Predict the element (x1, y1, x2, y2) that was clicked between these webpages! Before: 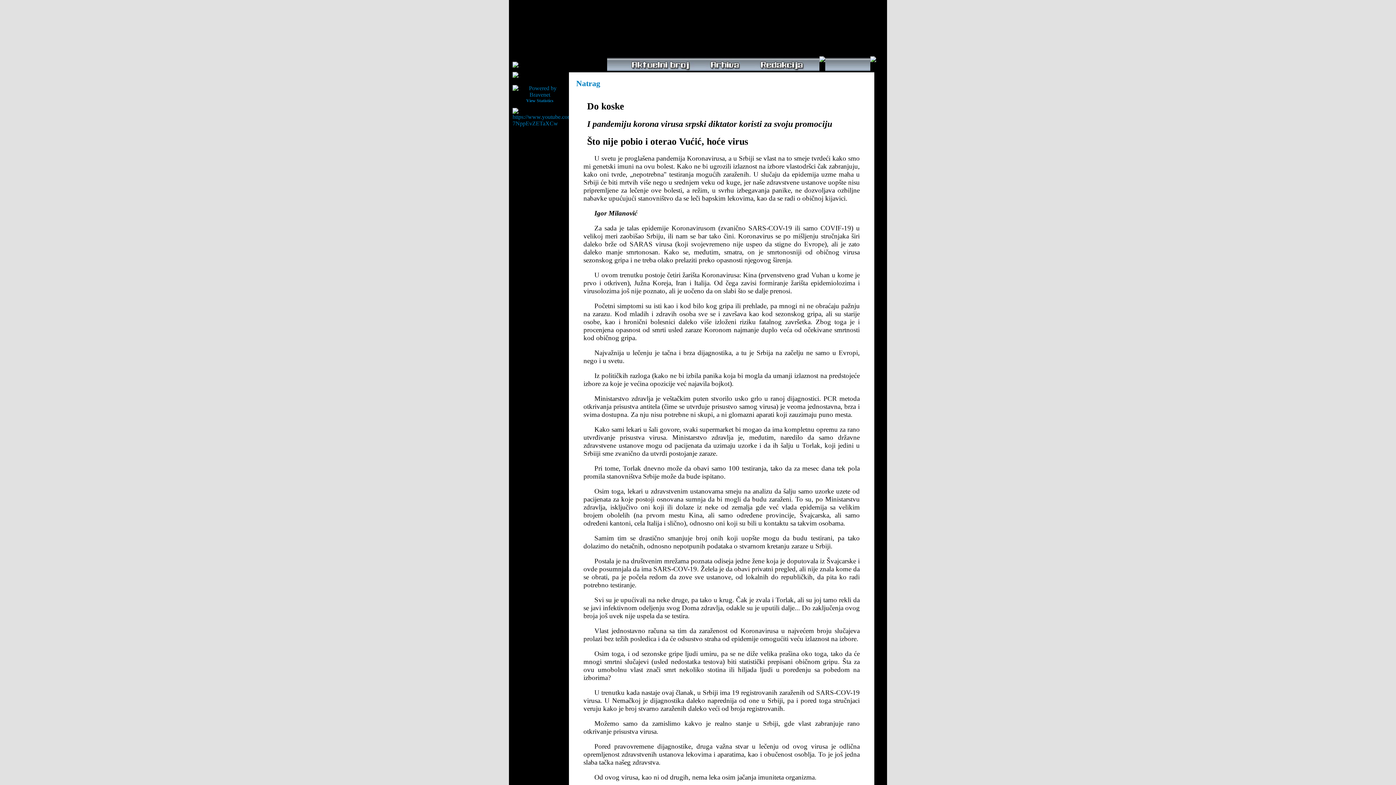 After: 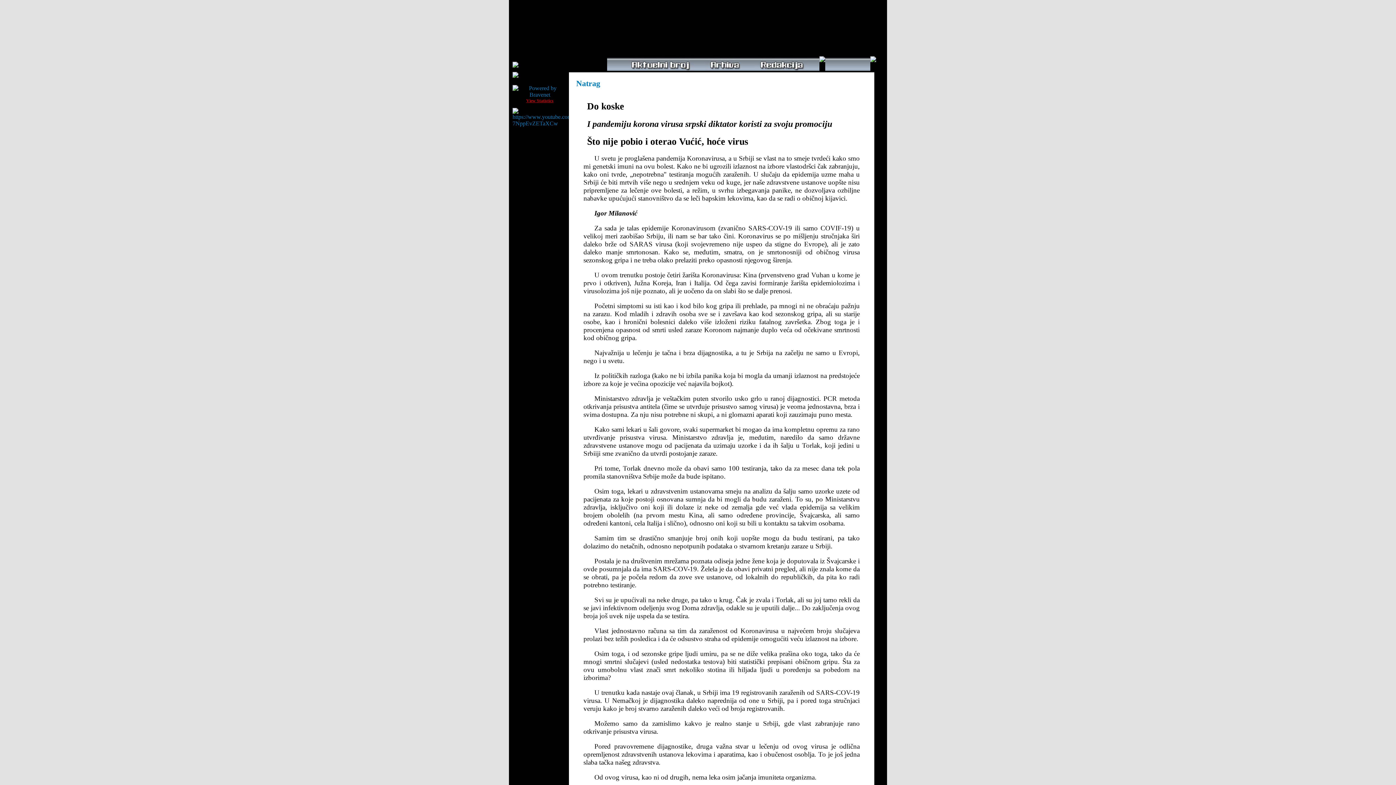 Action: bbox: (526, 98, 553, 103) label: View Statistics